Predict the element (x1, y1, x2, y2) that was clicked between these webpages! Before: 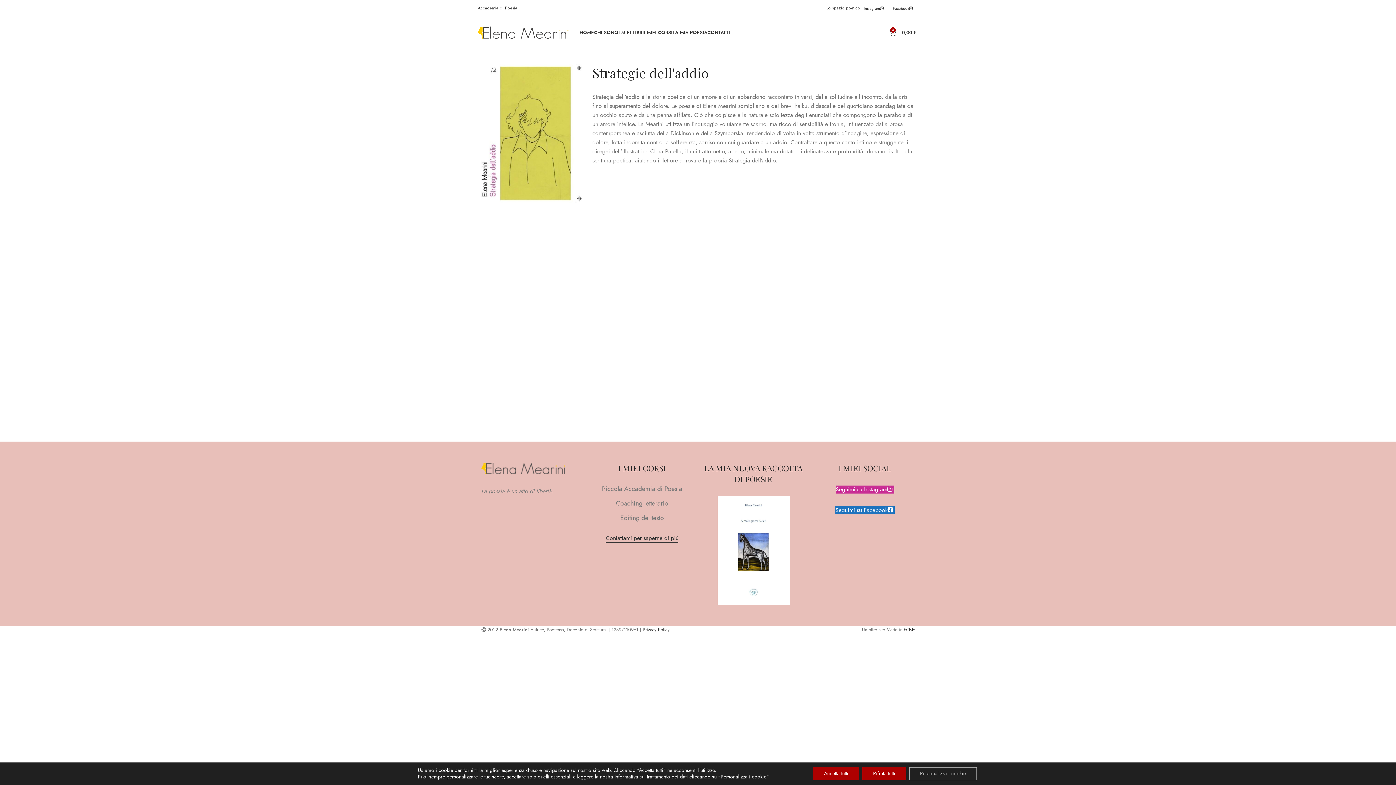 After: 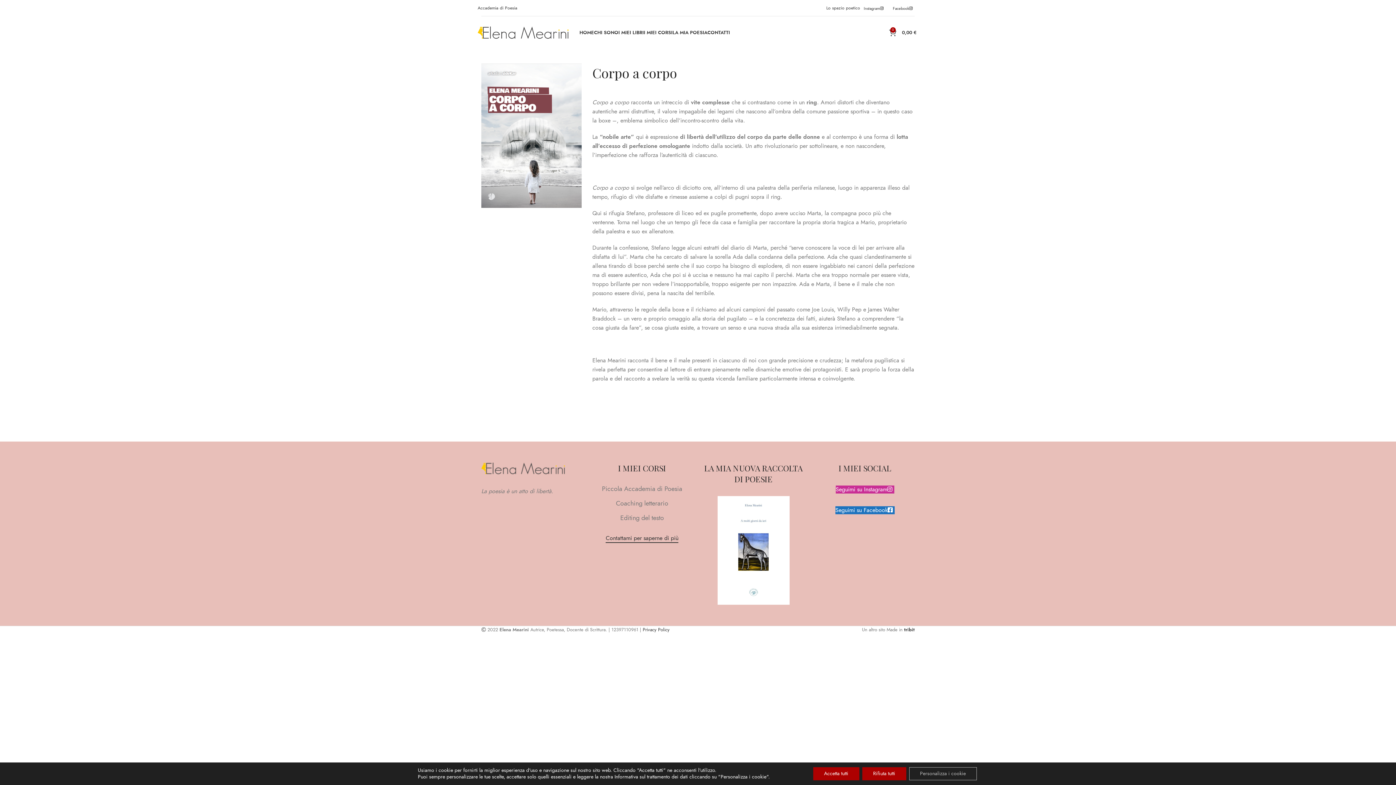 Action: bbox: (717, 496, 789, 605)